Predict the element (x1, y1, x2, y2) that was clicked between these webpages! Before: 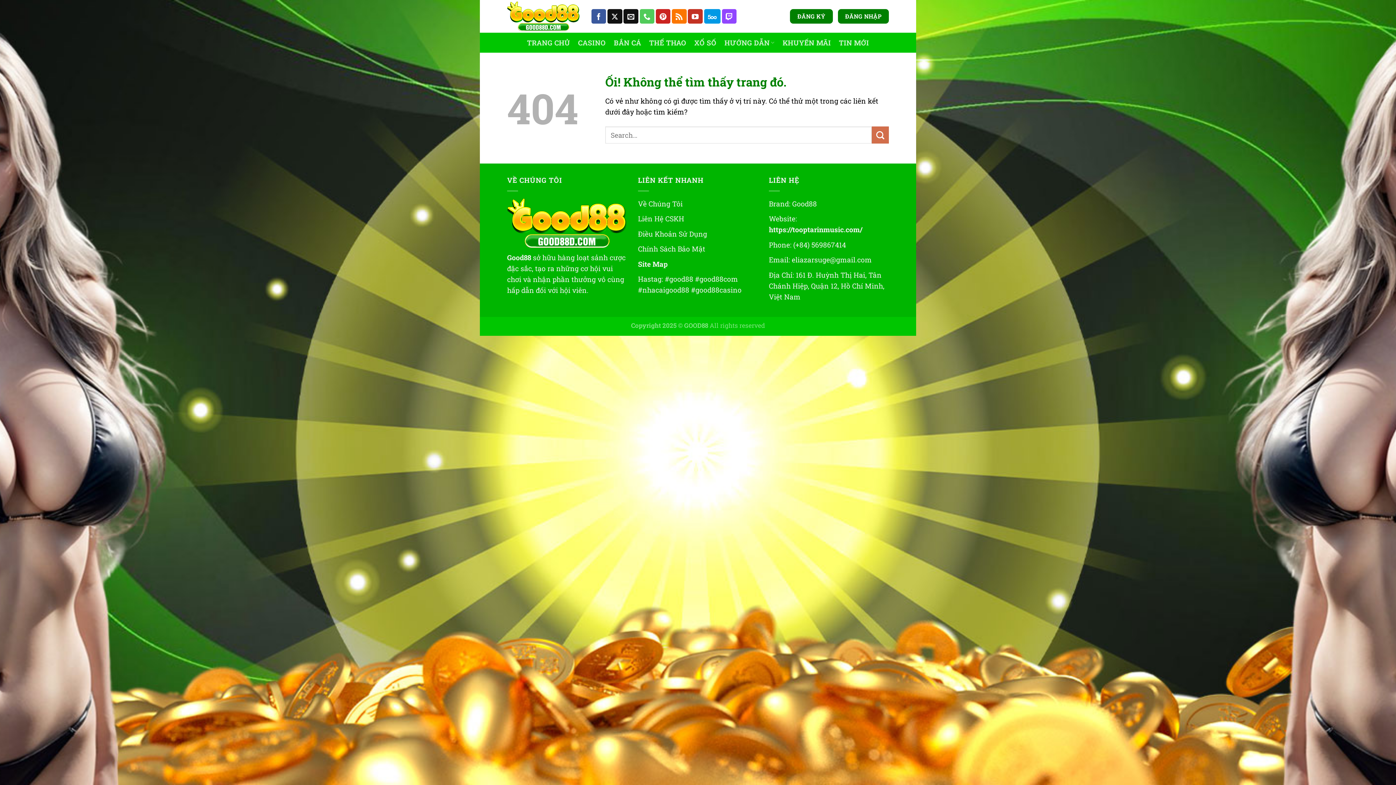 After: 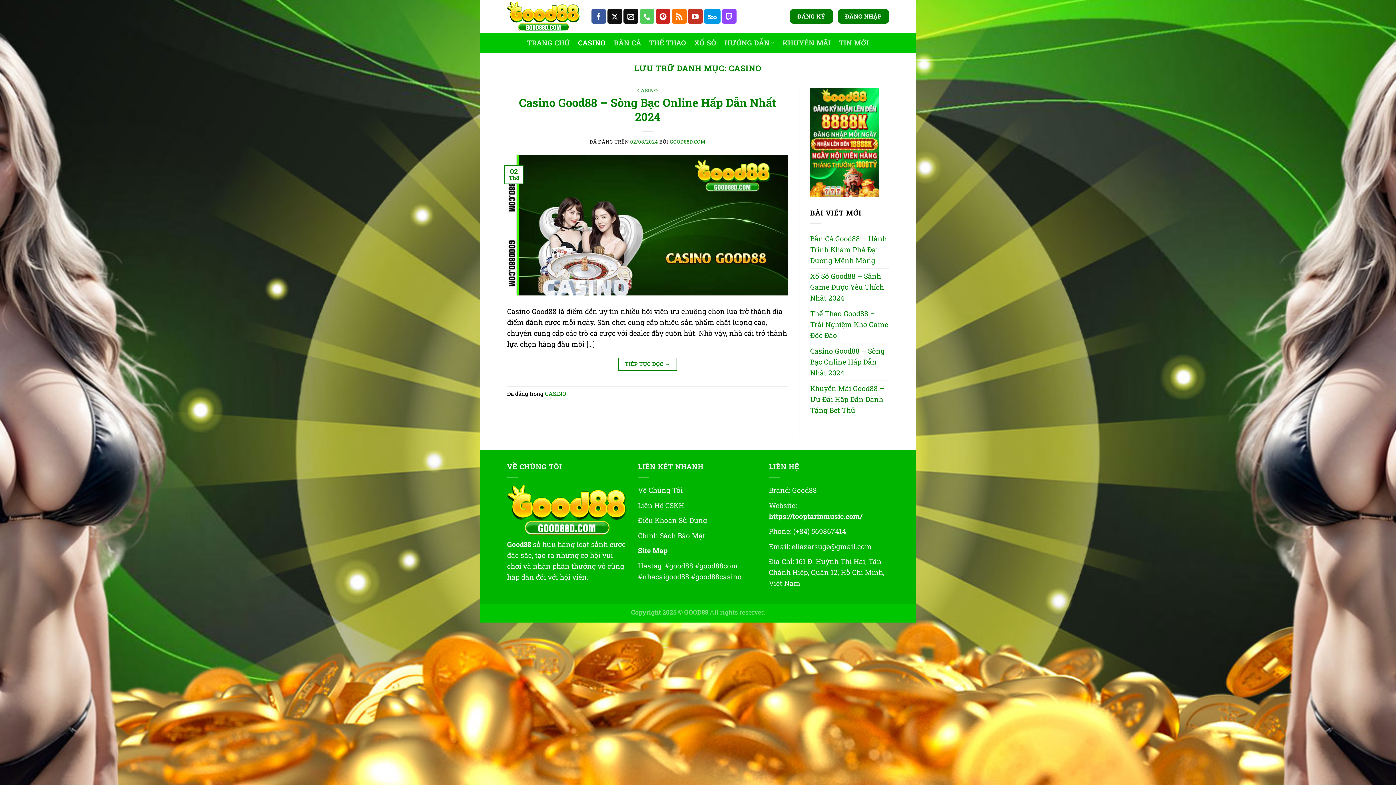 Action: bbox: (578, 36, 605, 49) label: CASINO